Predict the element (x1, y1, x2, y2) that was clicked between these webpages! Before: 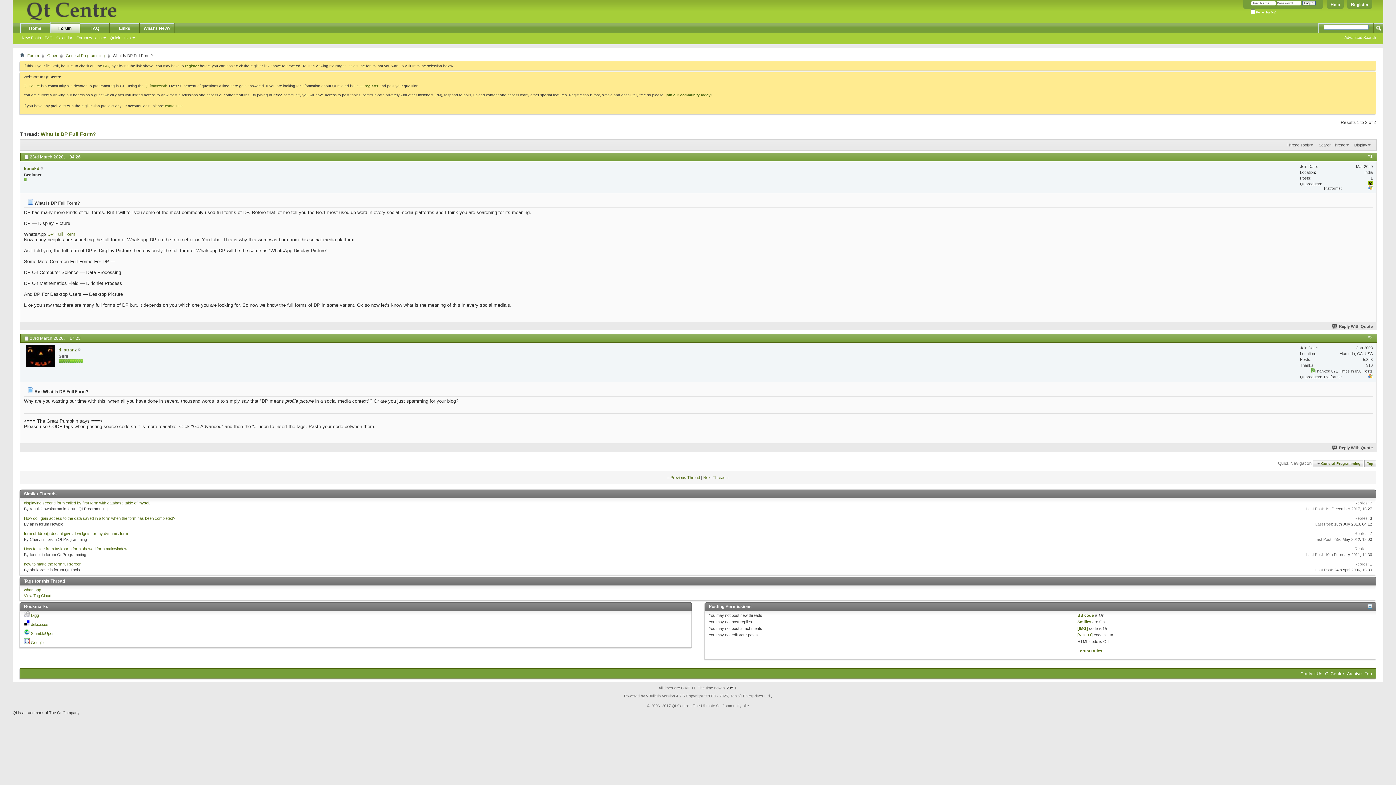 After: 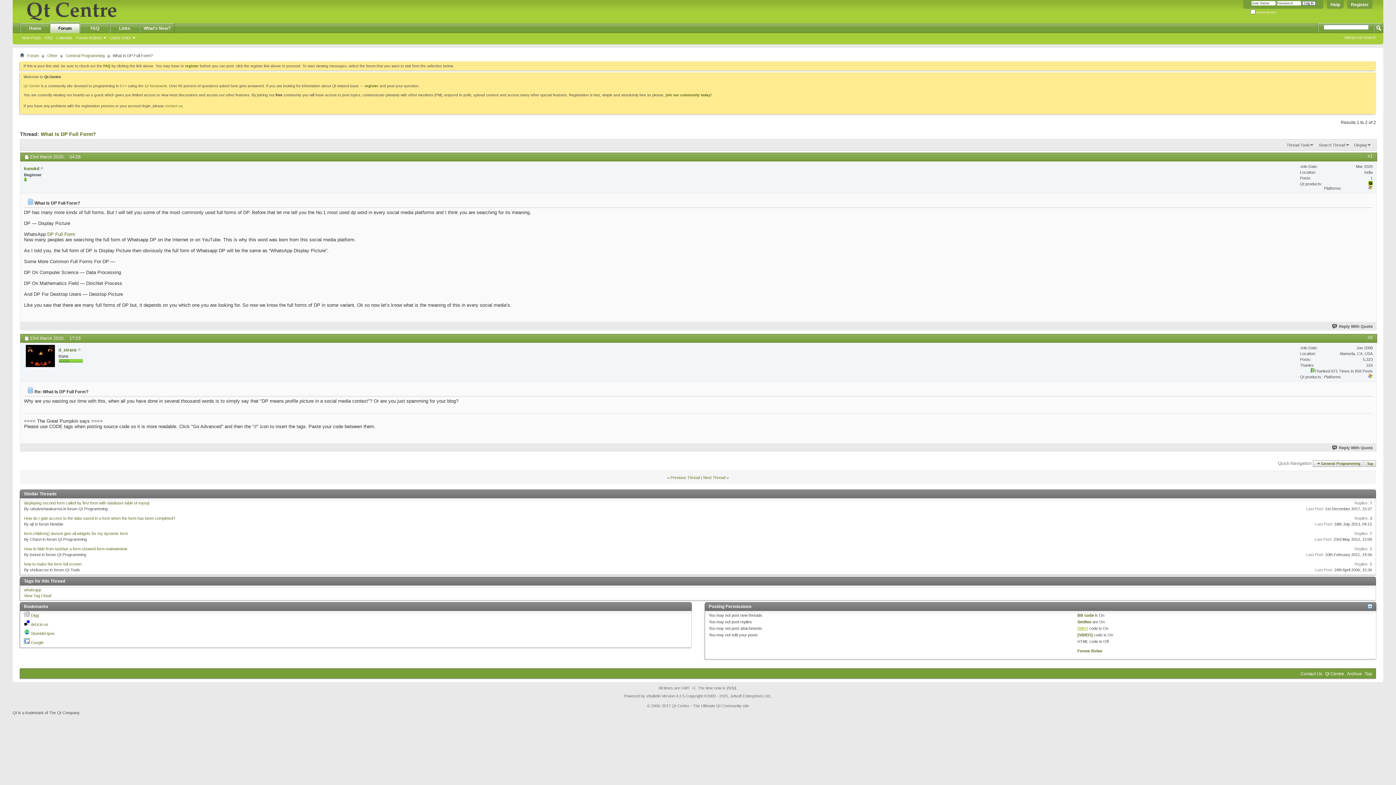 Action: label: [IMG] bbox: (1077, 626, 1088, 631)